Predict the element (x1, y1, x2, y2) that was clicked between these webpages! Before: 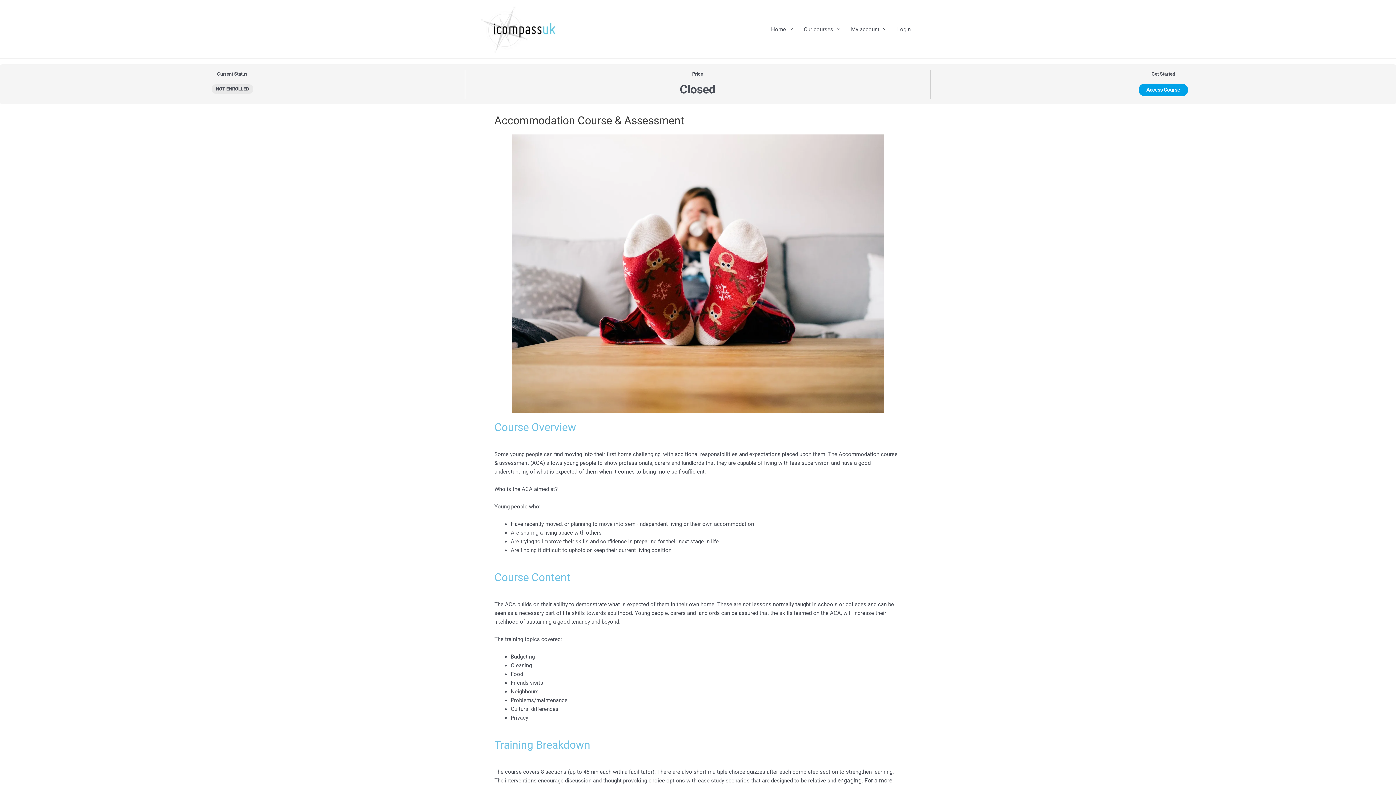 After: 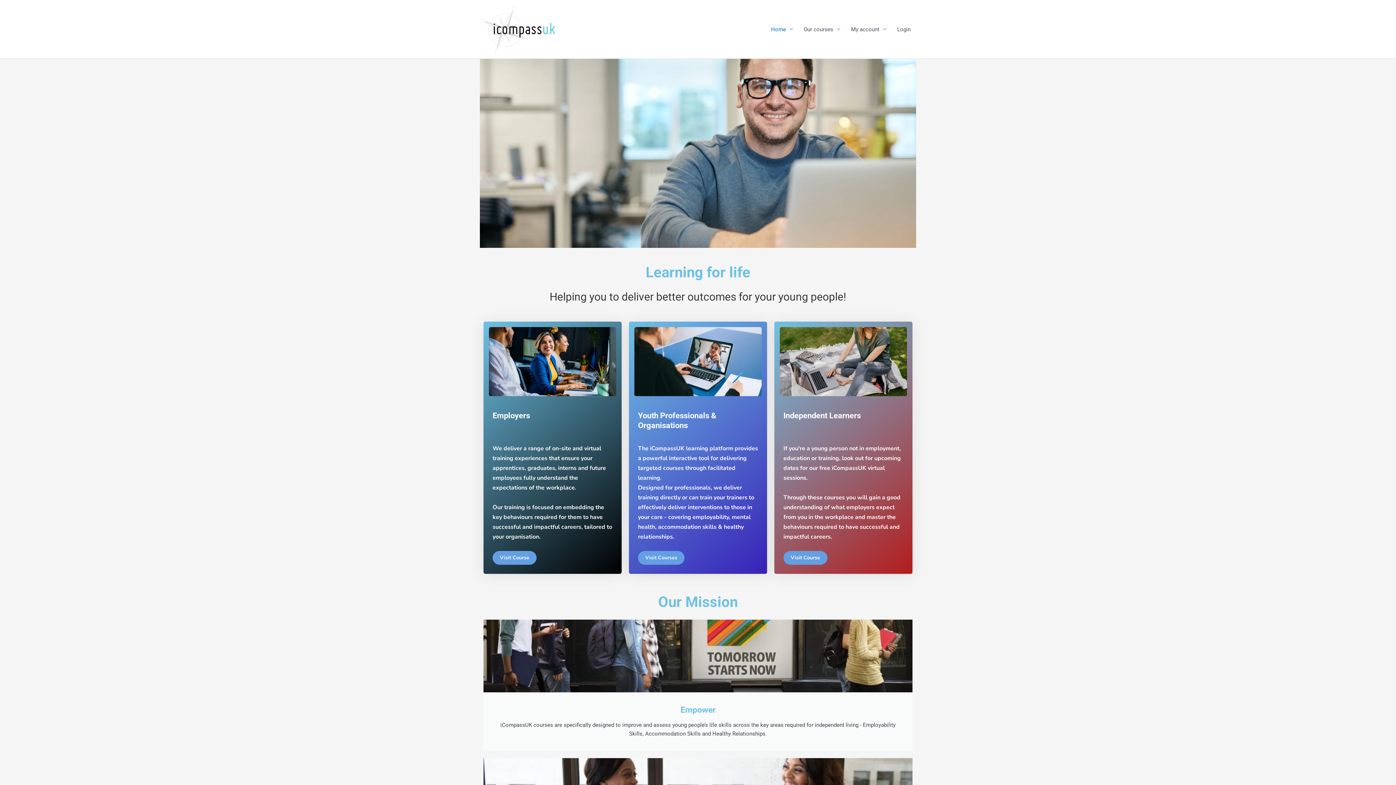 Action: bbox: (765, 0, 798, 58) label: Home